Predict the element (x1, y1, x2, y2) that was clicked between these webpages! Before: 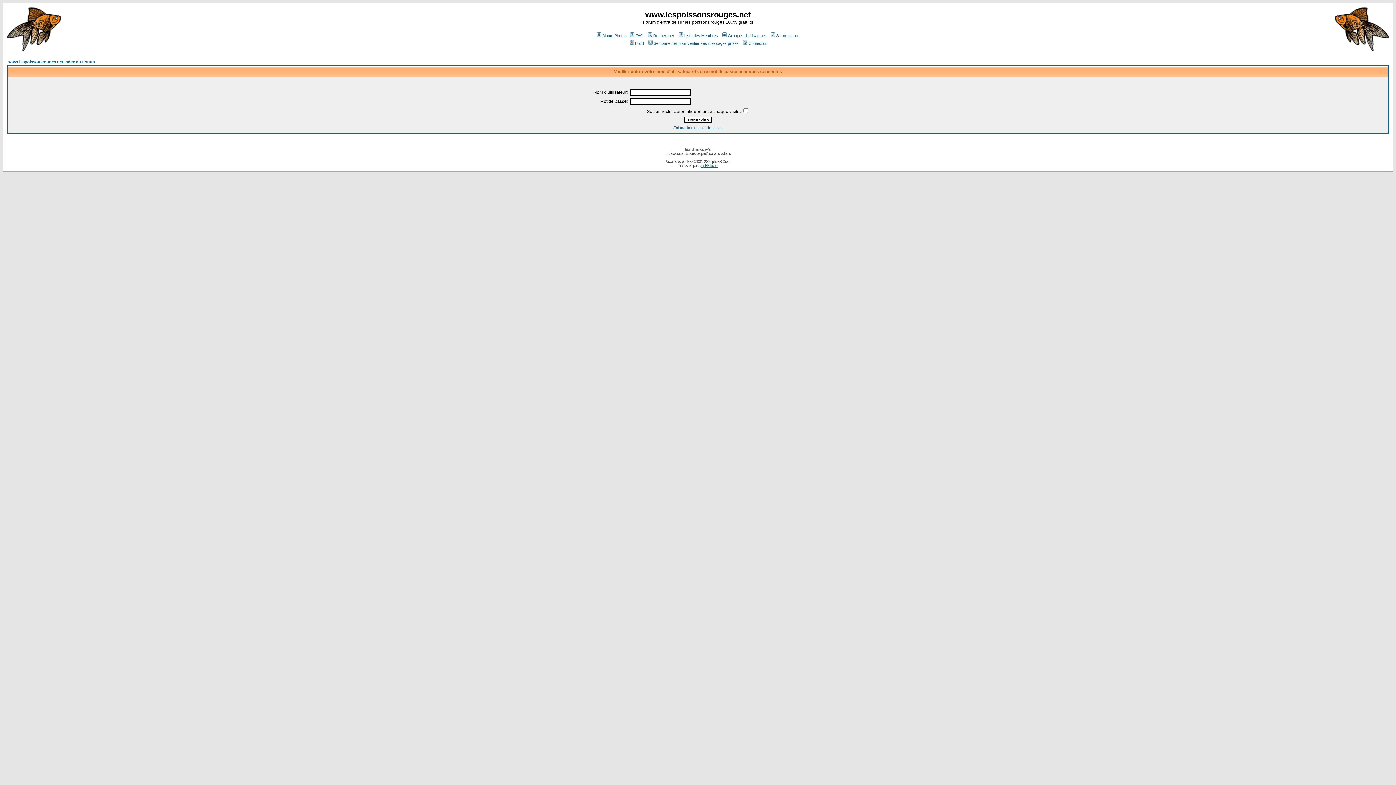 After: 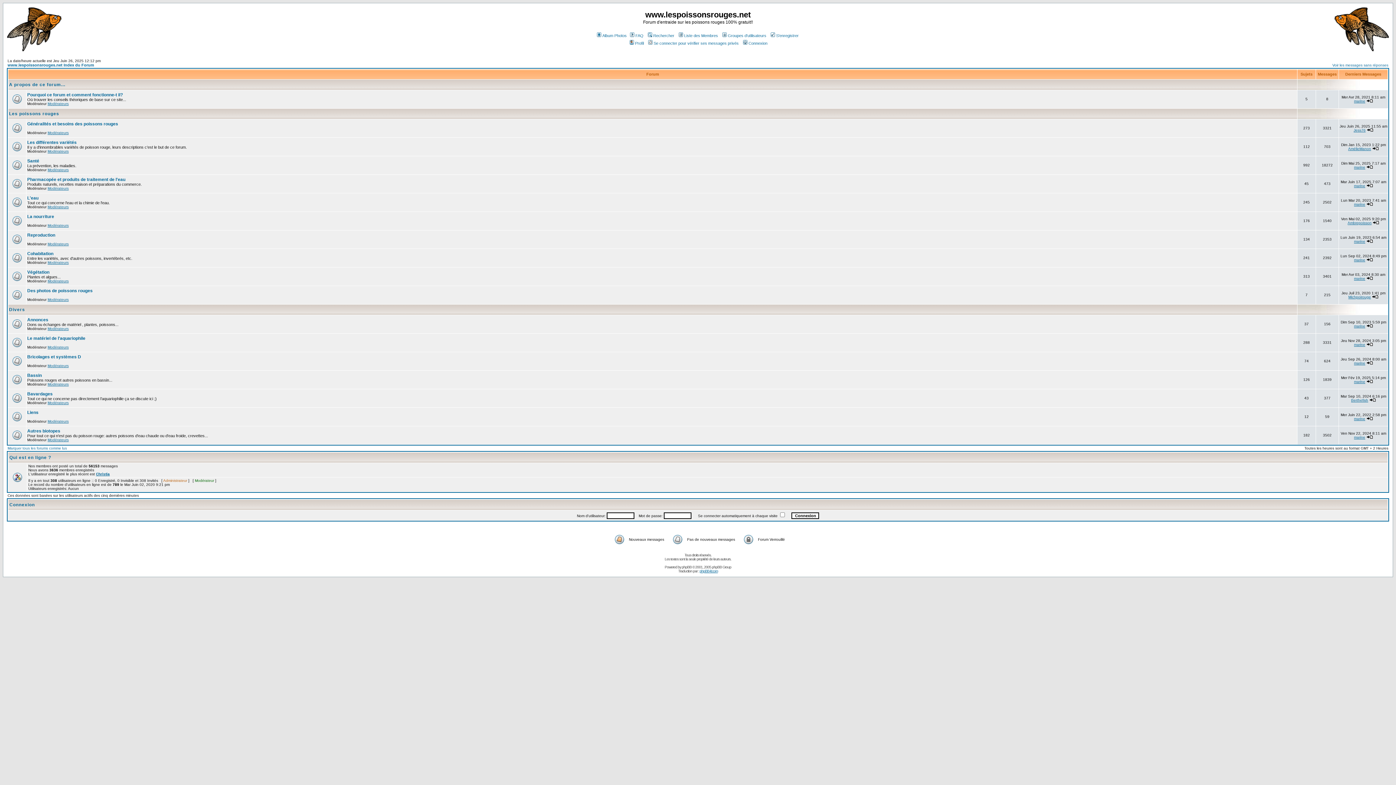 Action: bbox: (1334, 46, 1389, 52)